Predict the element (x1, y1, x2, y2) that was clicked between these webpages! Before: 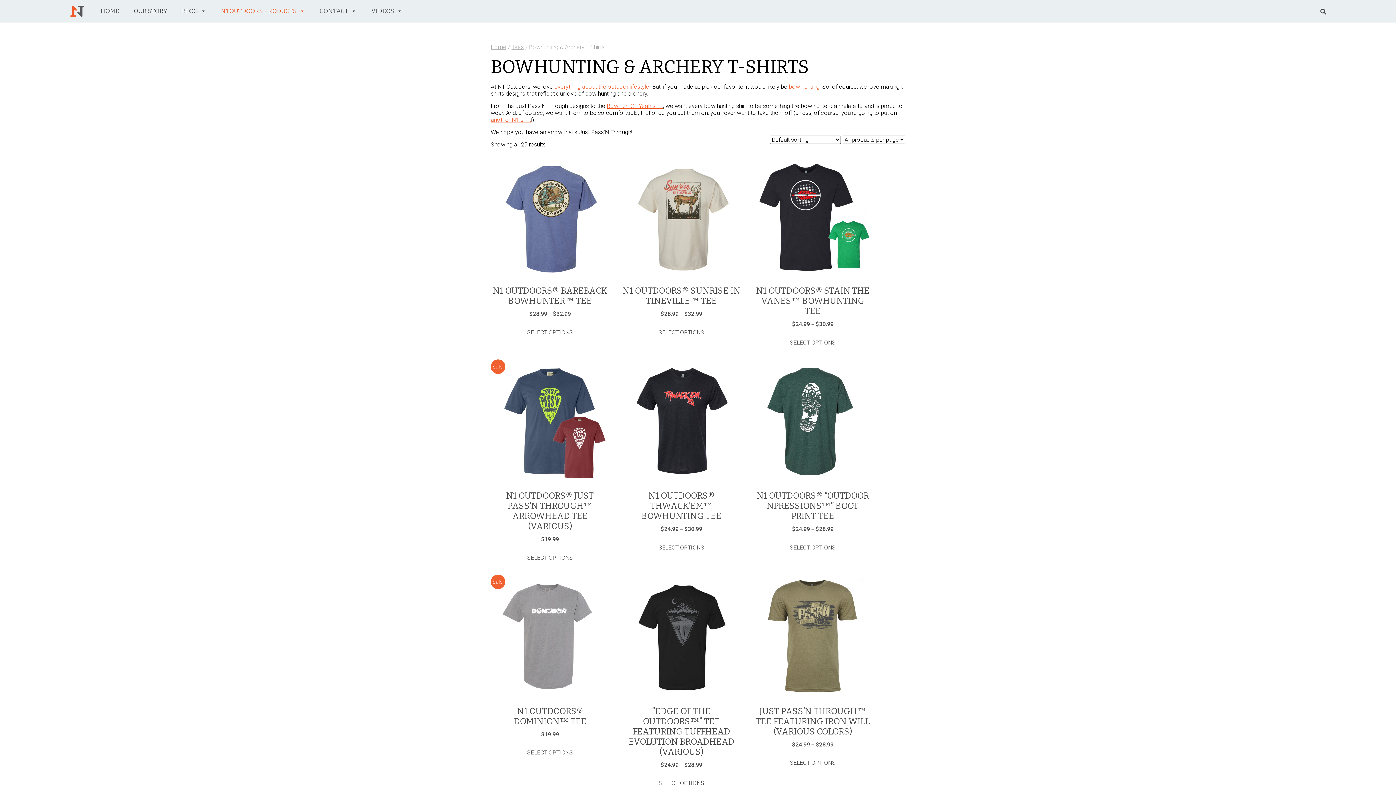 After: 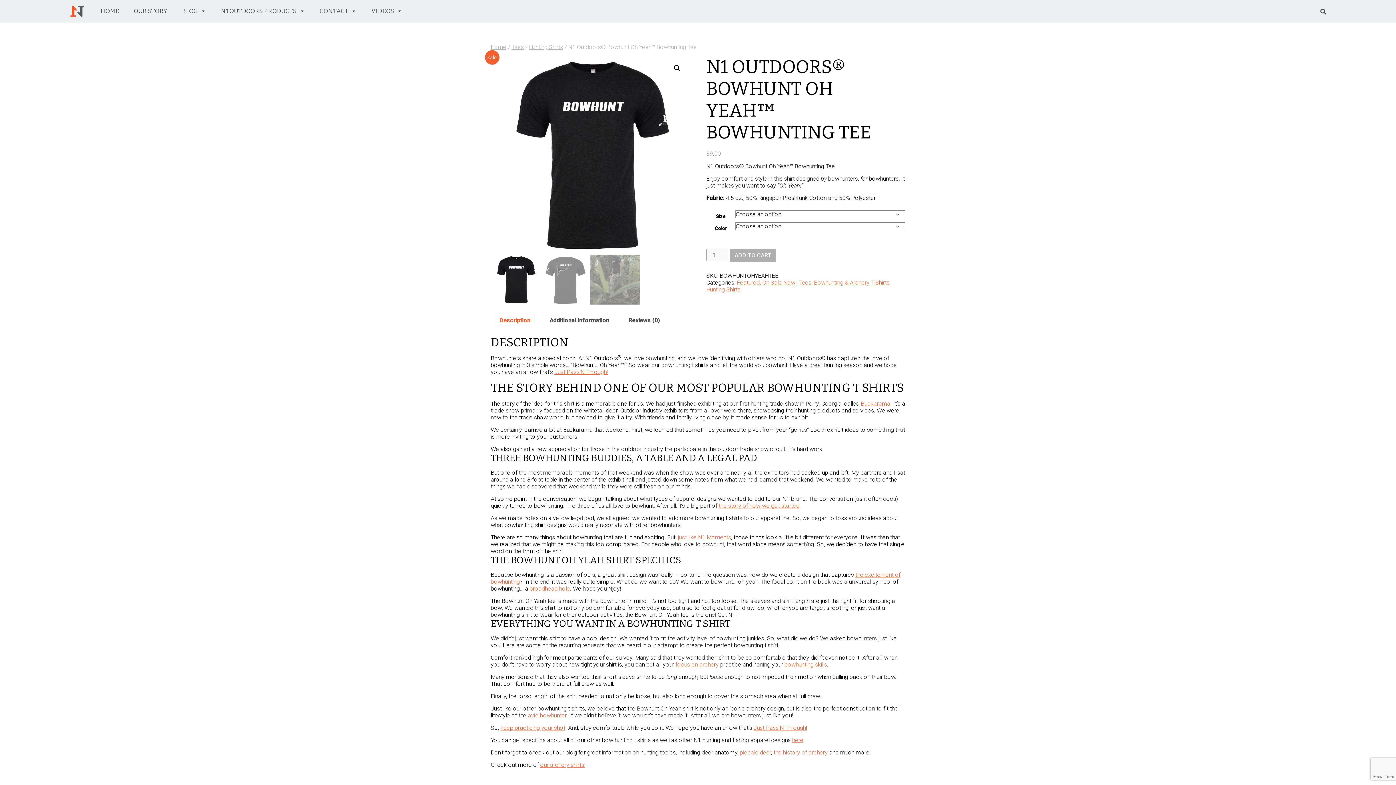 Action: label: Bowhunt Oh Yeah shirt bbox: (606, 102, 663, 109)